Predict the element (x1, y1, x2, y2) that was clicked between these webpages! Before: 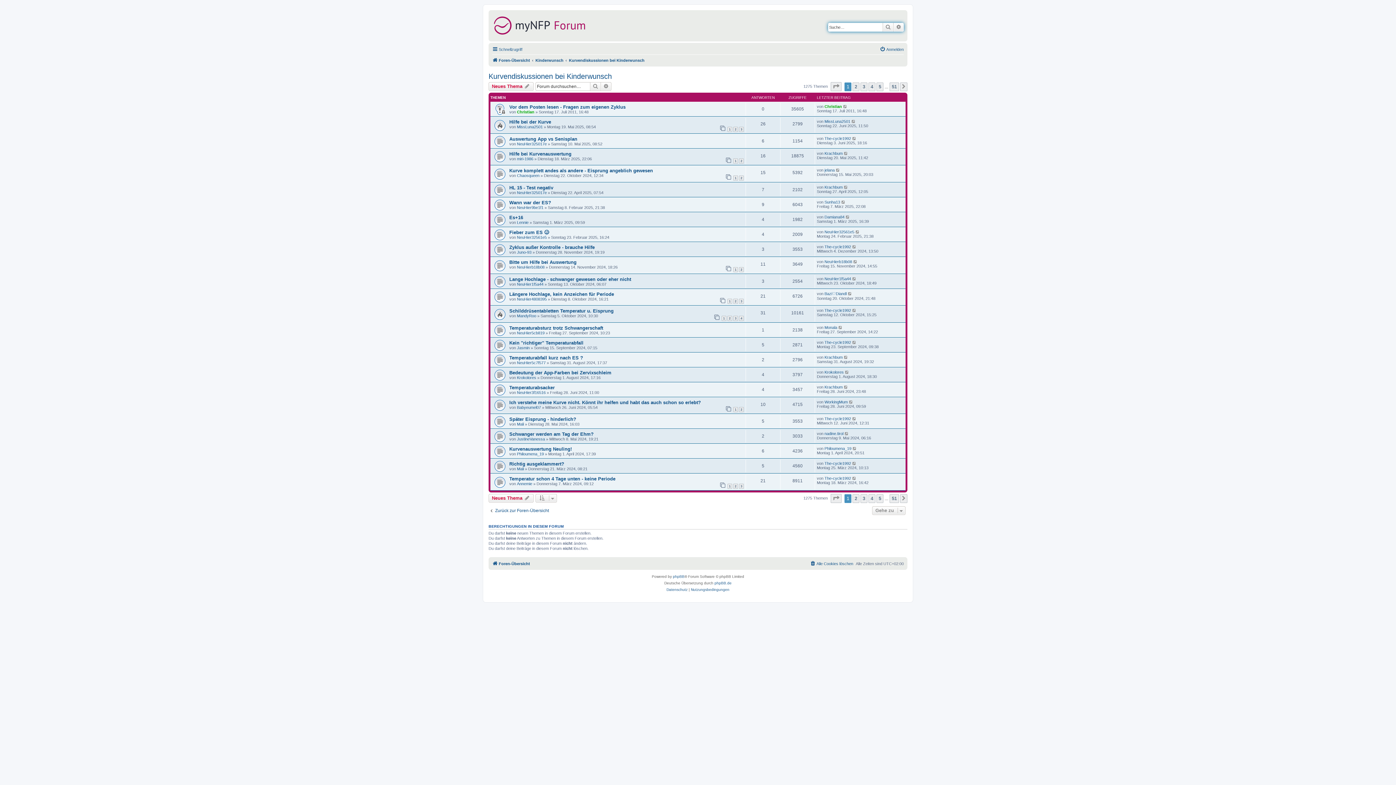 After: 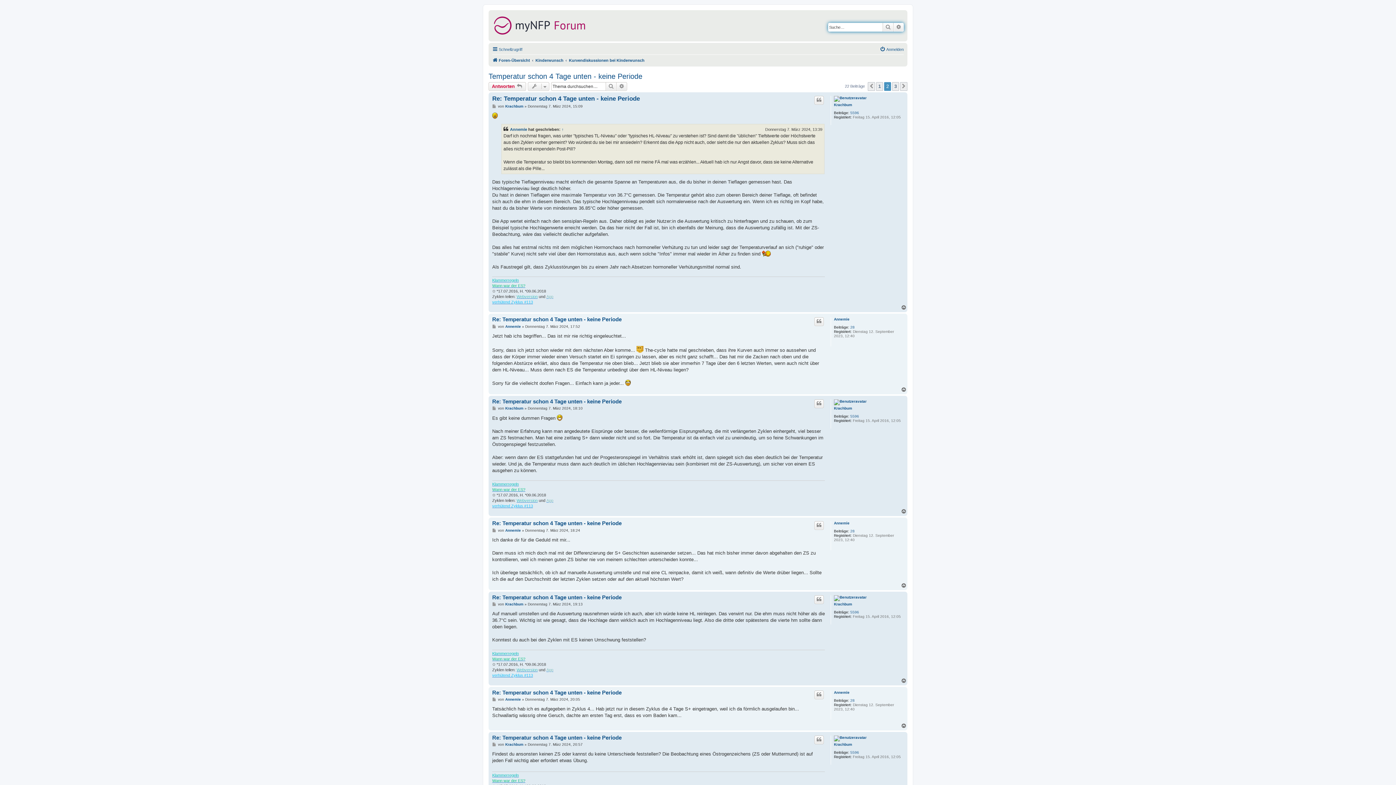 Action: bbox: (733, 484, 738, 489) label: 2